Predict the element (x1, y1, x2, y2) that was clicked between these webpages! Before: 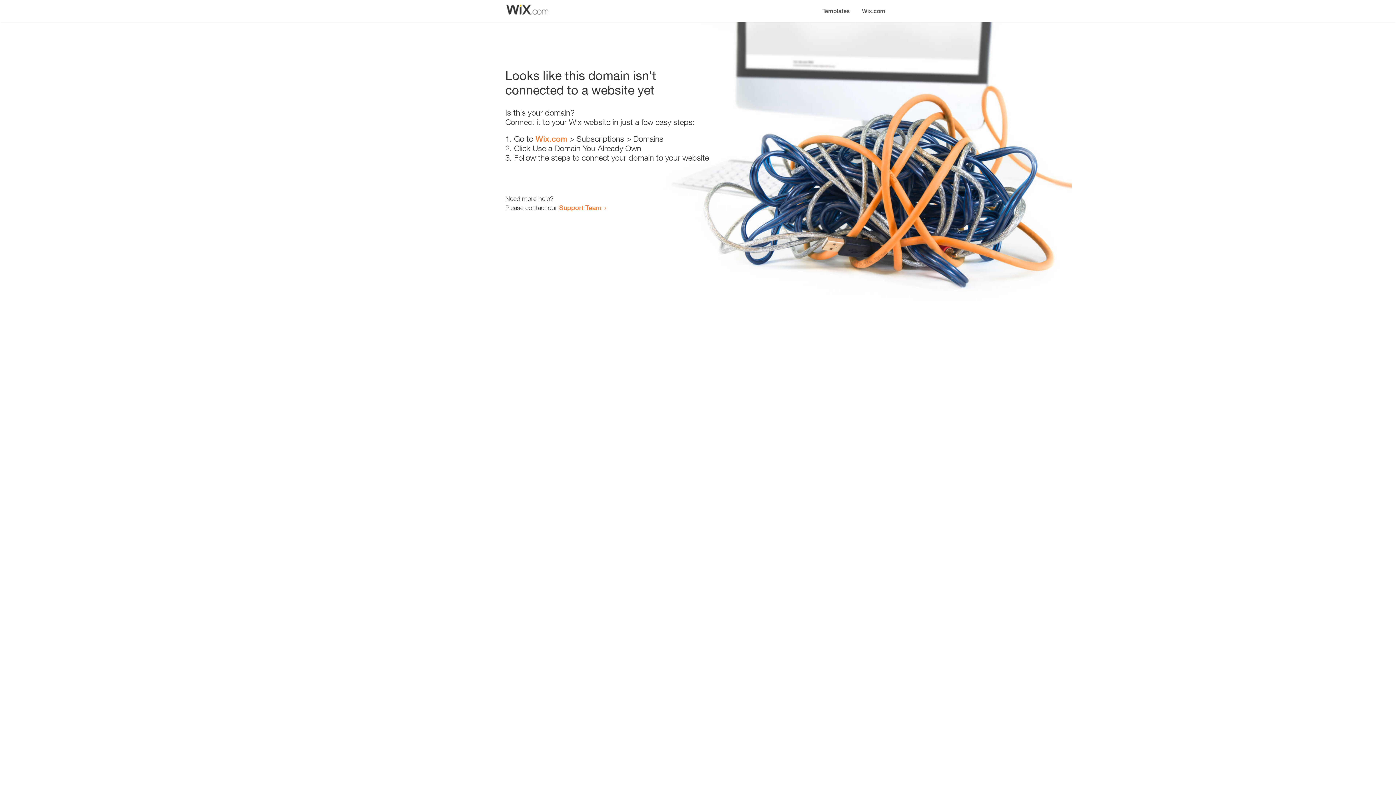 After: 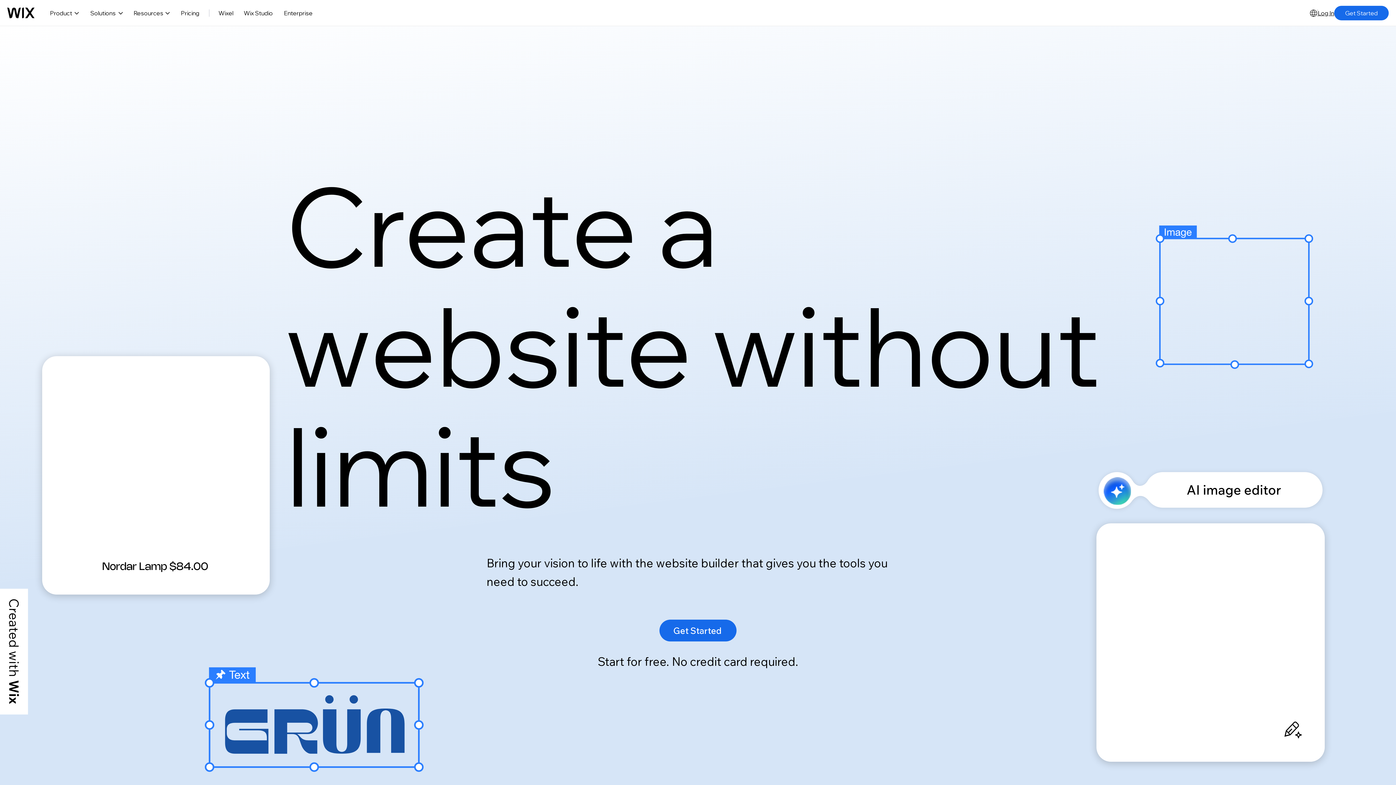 Action: label: Wix.com bbox: (535, 134, 567, 143)